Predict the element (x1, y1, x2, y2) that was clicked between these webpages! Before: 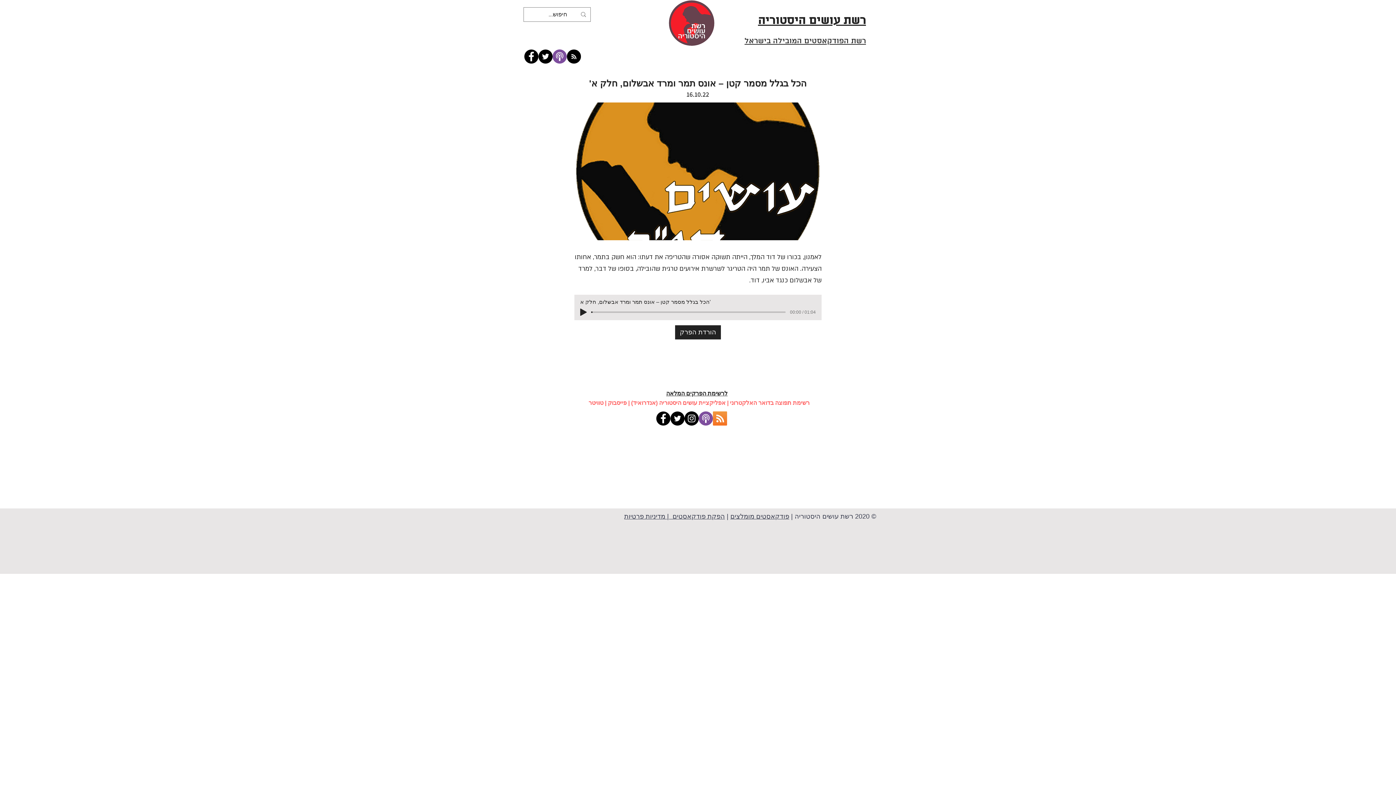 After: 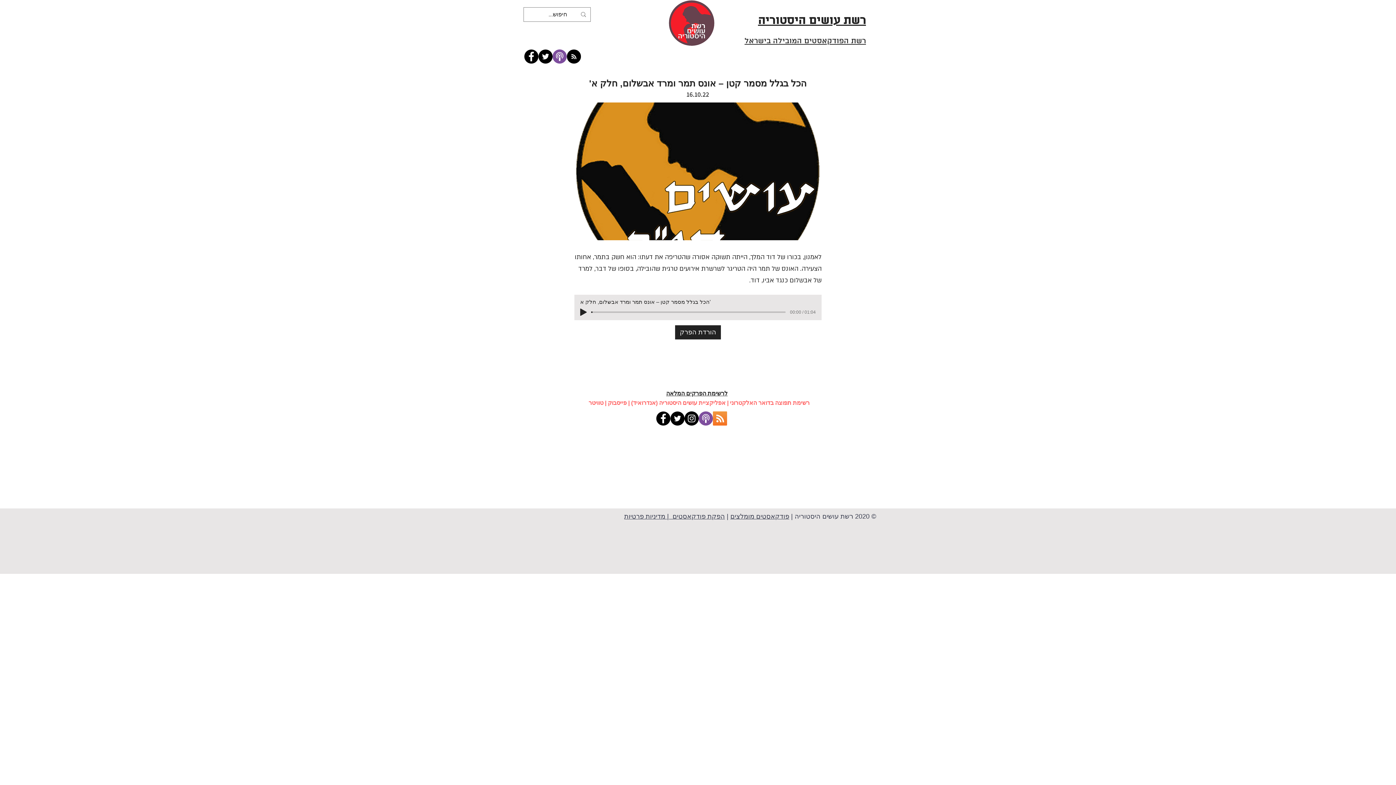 Action: bbox: (608, 400, 626, 406) label: פייסבוק